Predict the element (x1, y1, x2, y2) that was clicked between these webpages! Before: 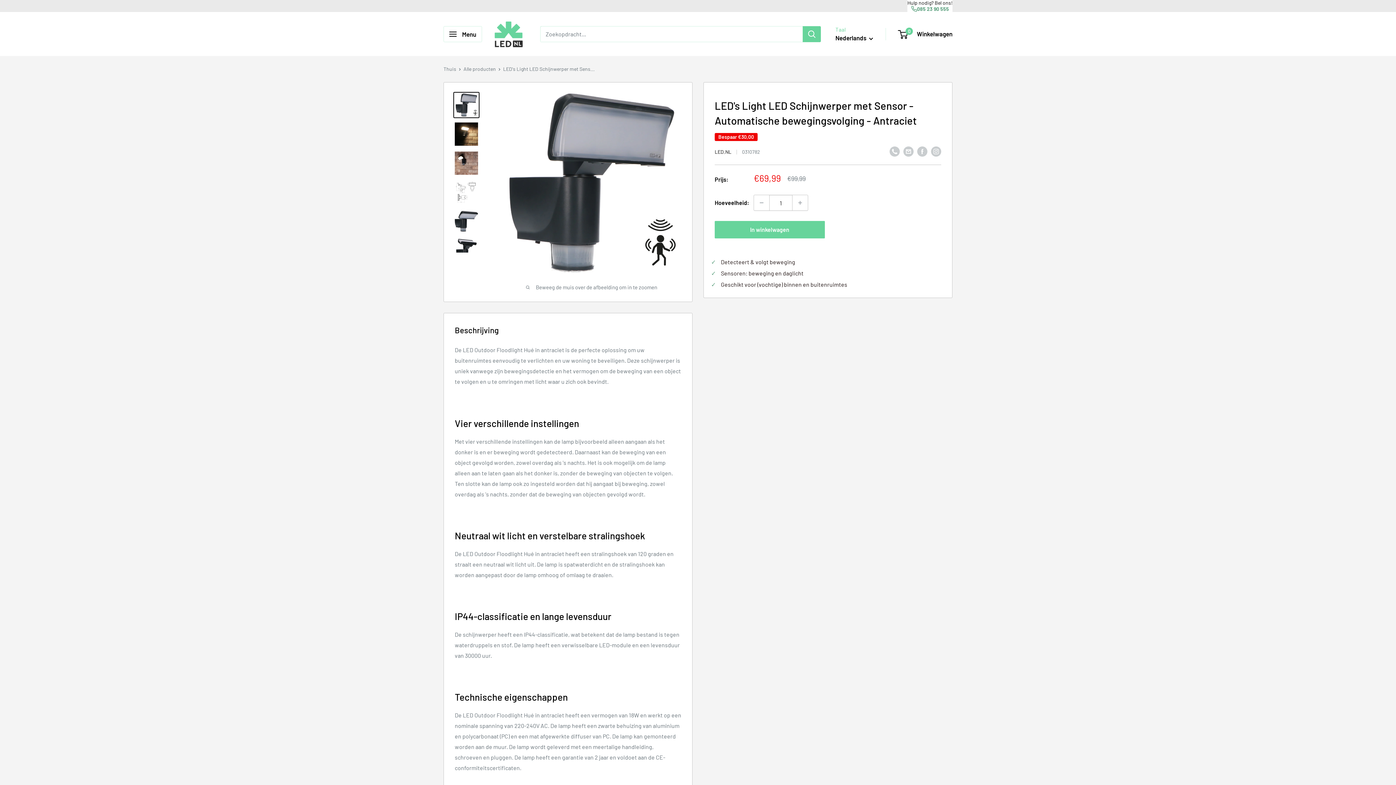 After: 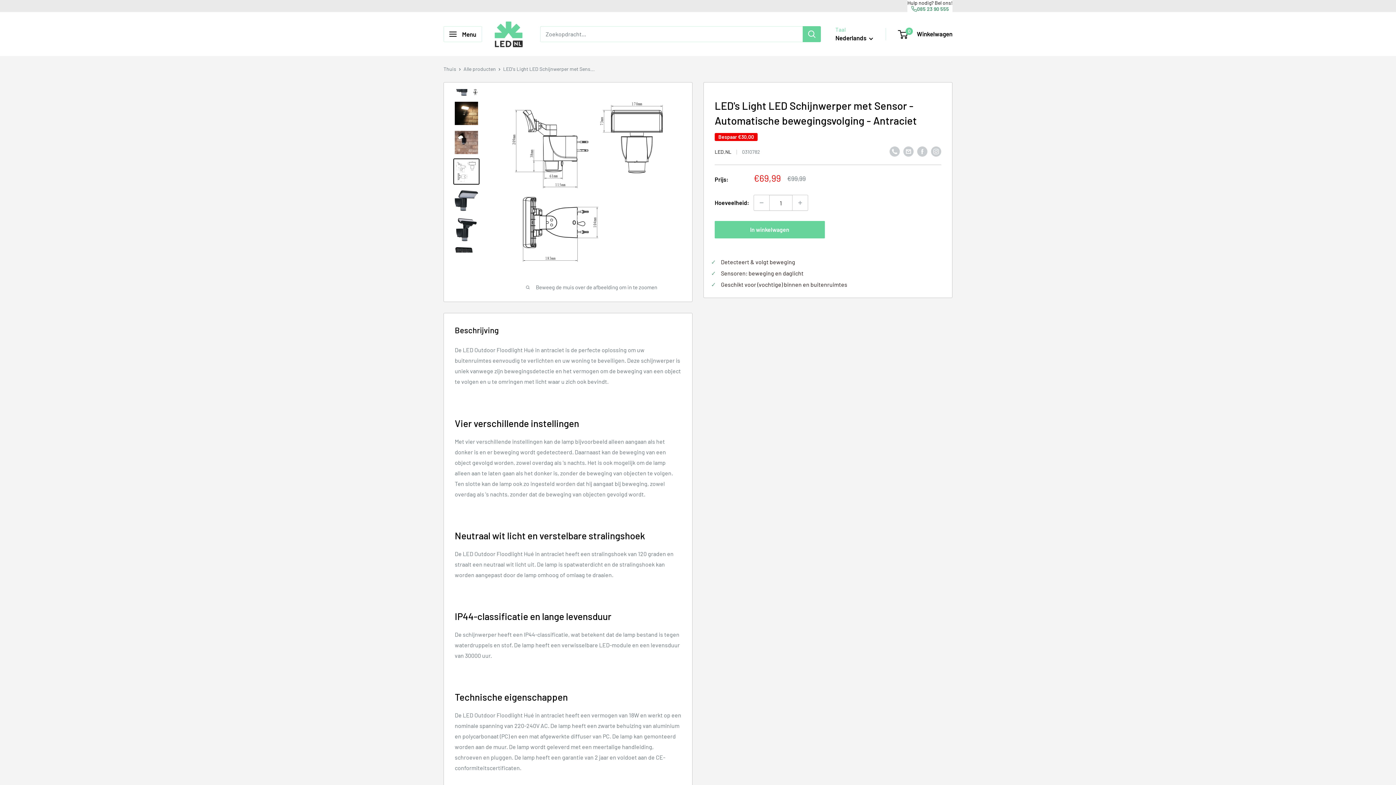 Action: bbox: (453, 179, 479, 205)